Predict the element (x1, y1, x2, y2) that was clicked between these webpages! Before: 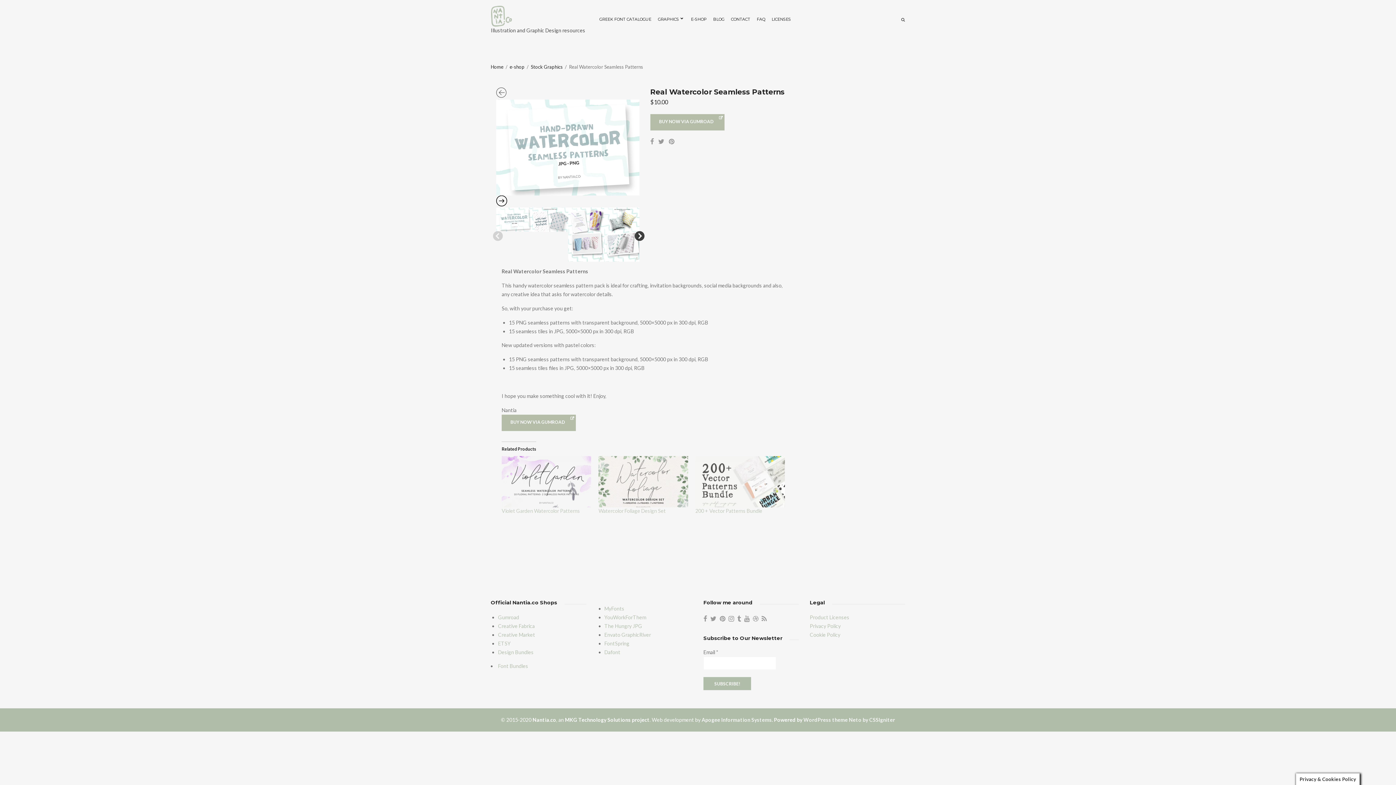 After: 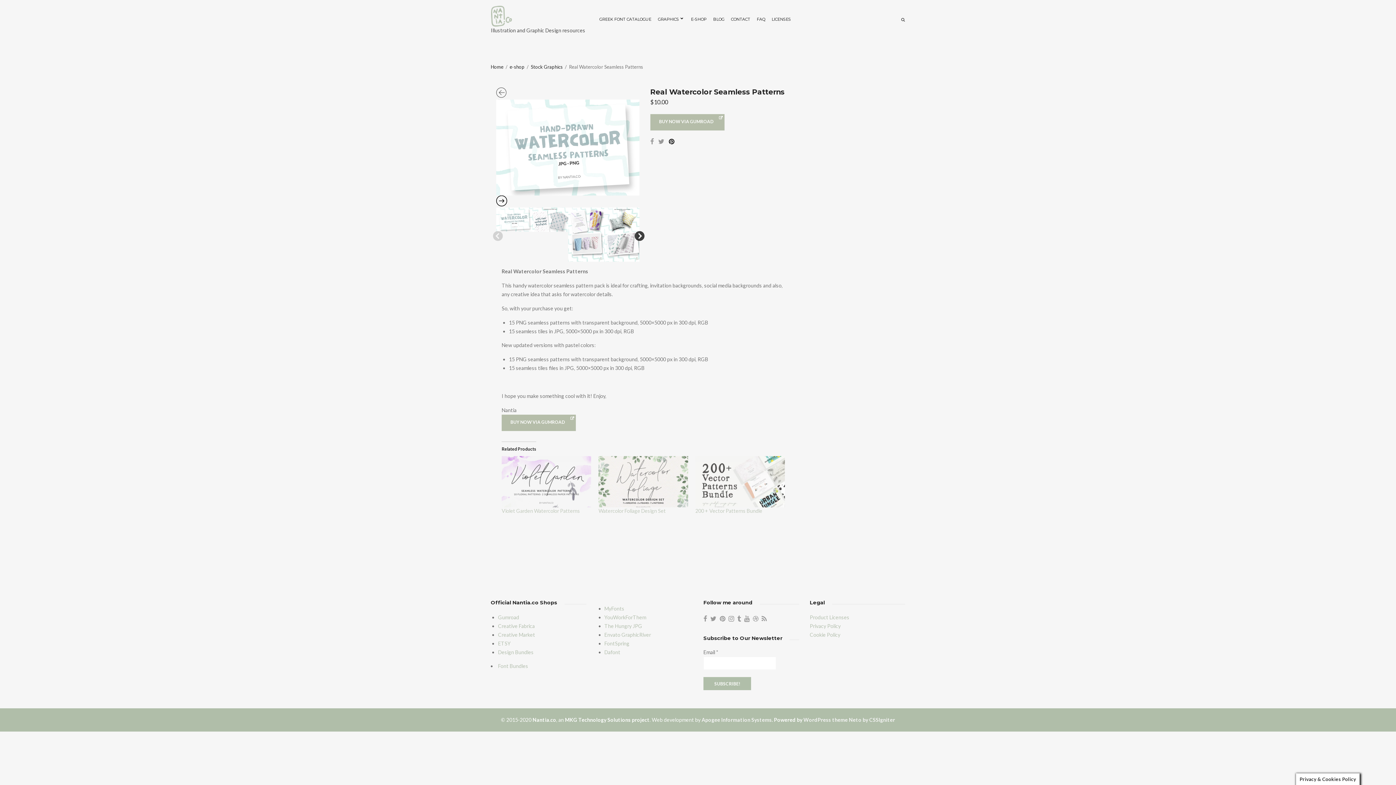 Action: bbox: (669, 136, 674, 146)